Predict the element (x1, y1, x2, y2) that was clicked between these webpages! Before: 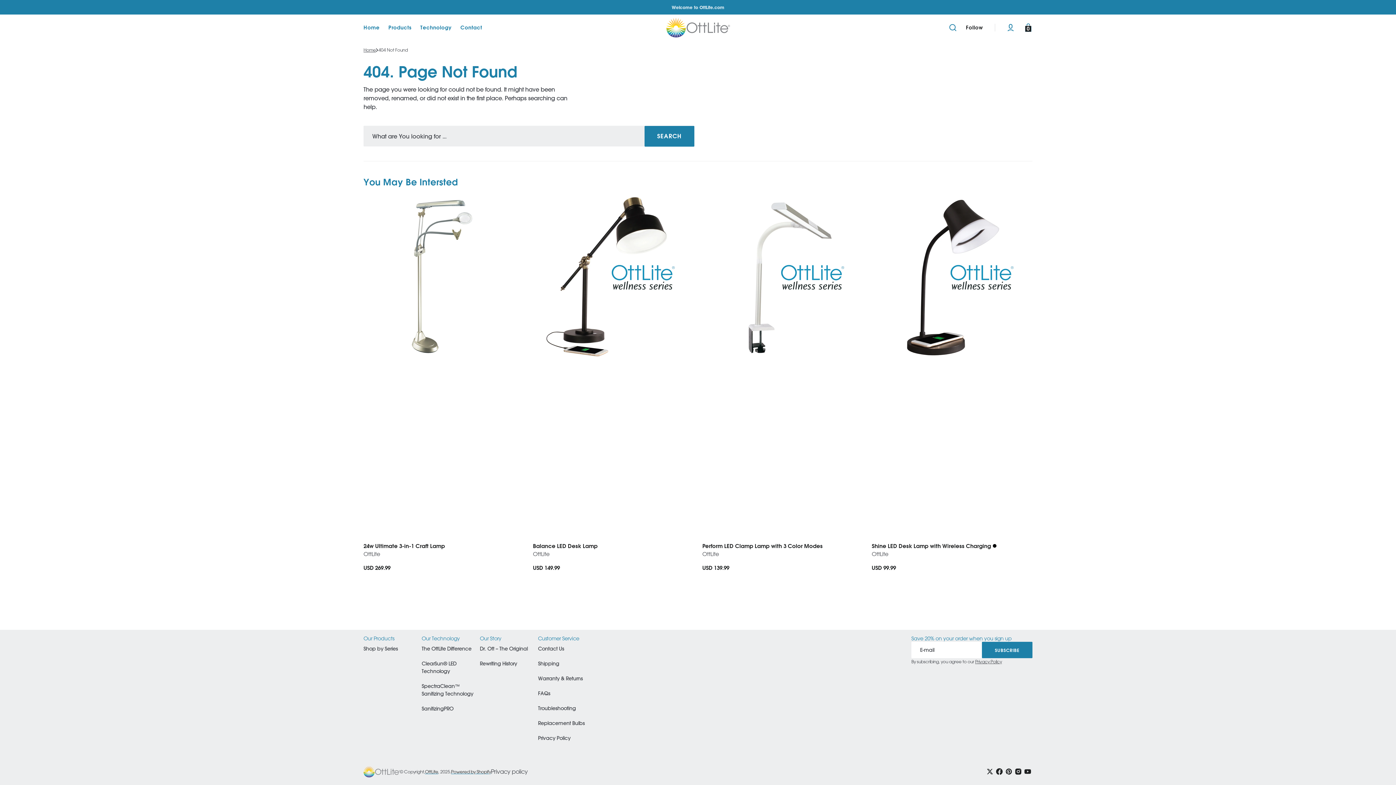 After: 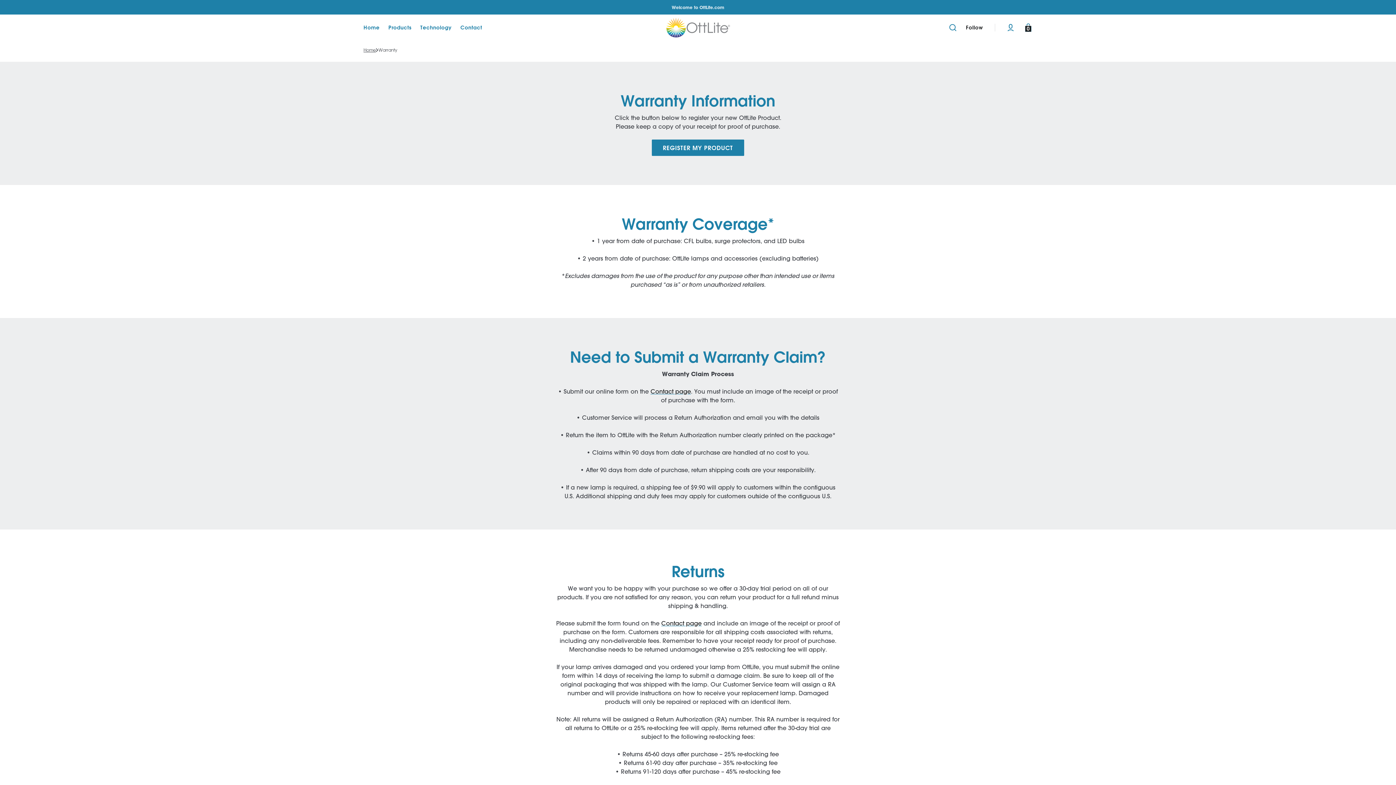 Action: label: Warranty & Returns bbox: (538, 671, 582, 686)